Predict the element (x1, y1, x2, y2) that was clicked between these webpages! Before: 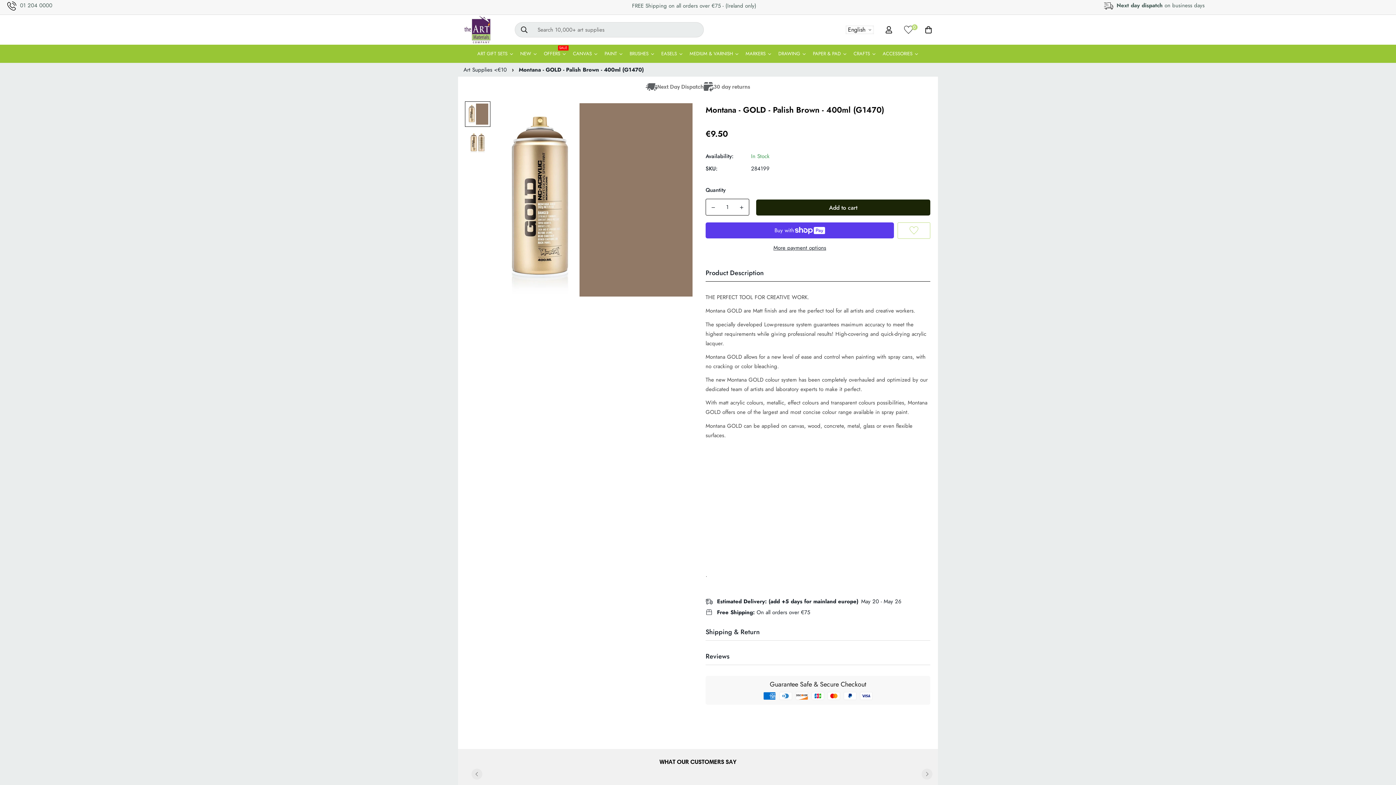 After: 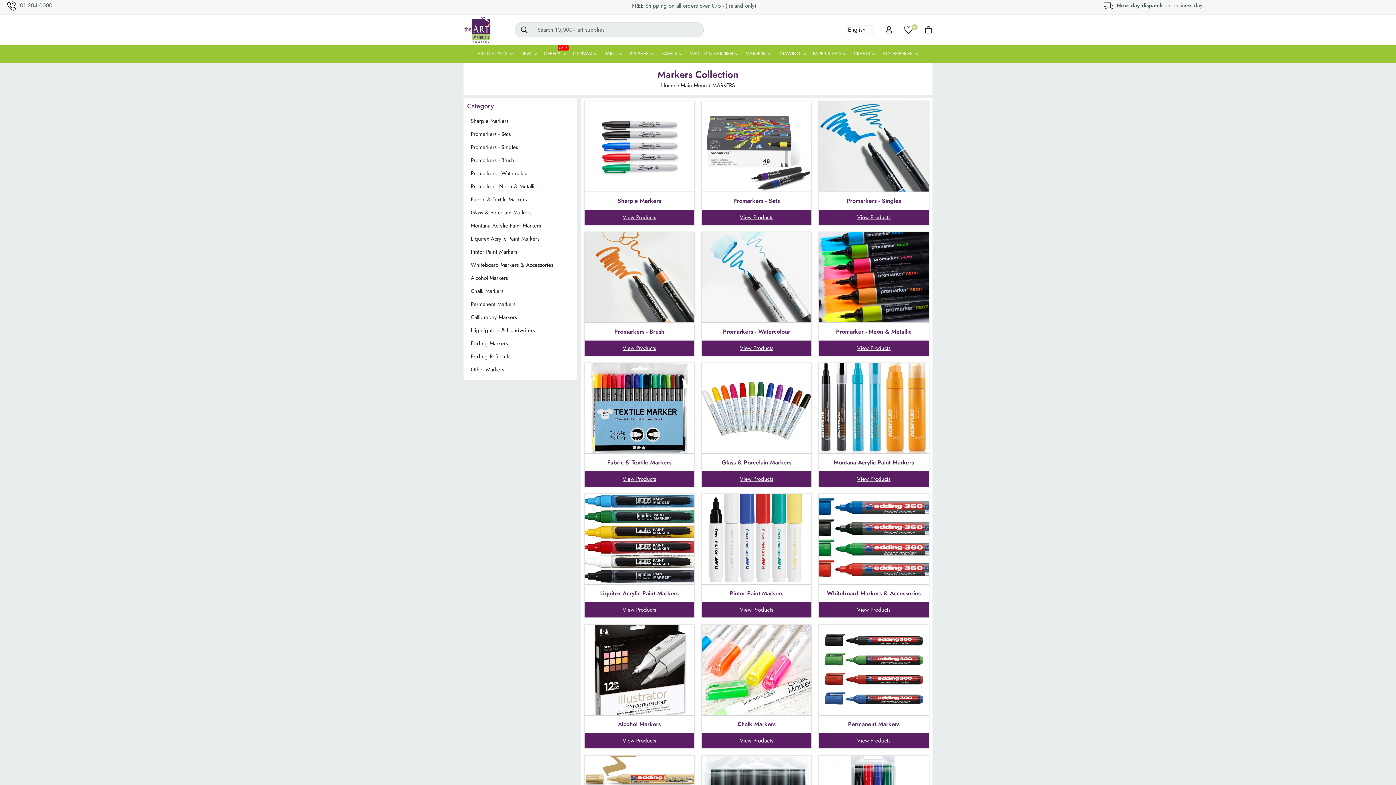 Action: label: MARKERS bbox: (742, 42, 775, 60)